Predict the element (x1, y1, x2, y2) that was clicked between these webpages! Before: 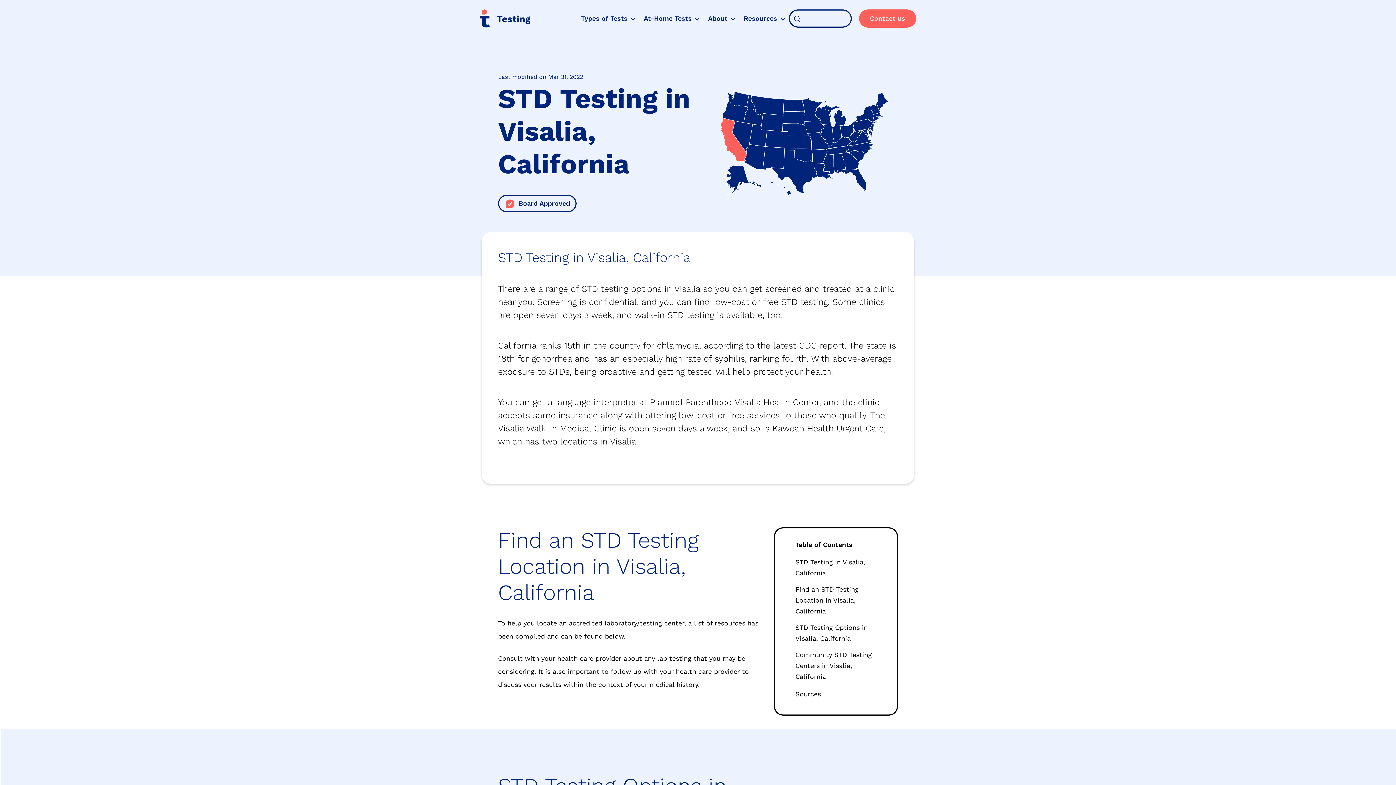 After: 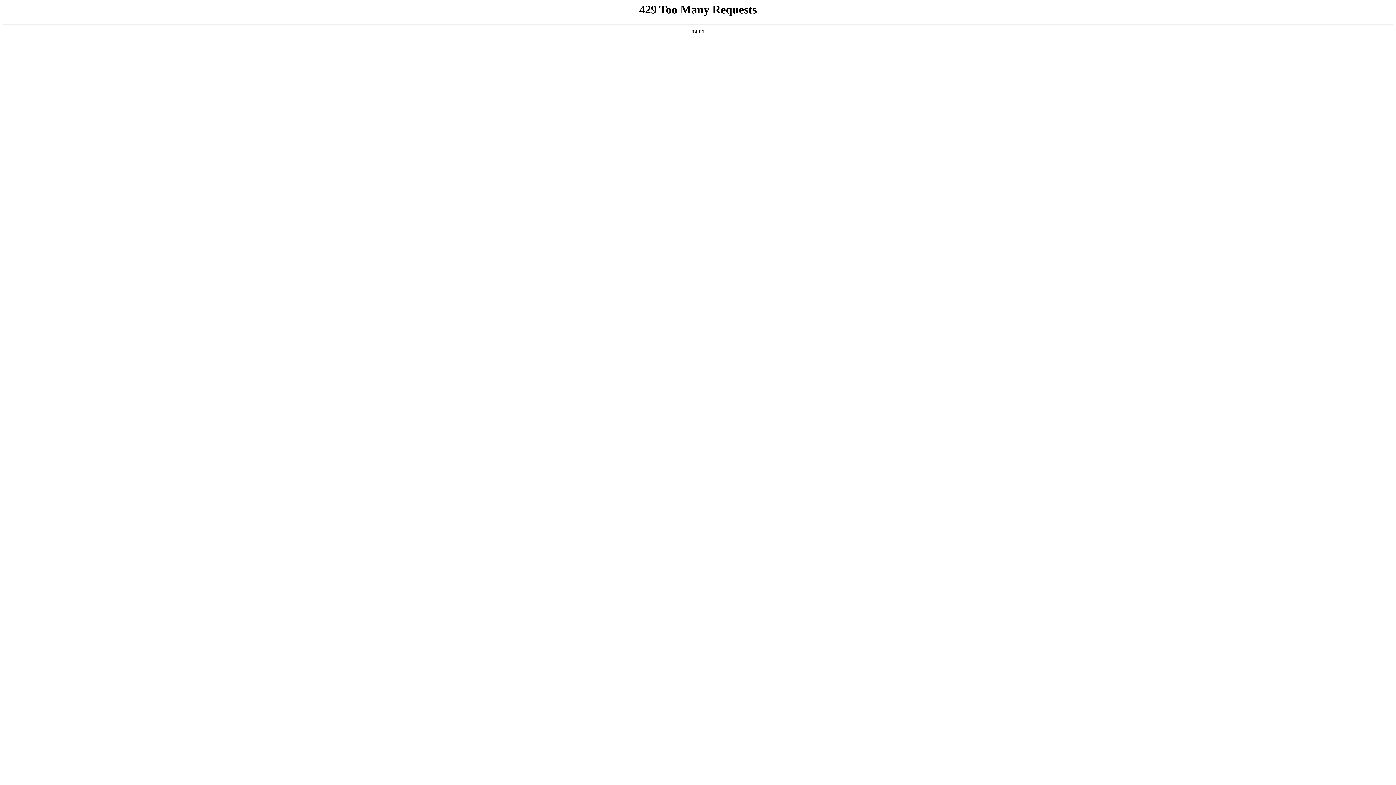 Action: label: Resources FdbCZL bbox: (741, 10, 787, 26)